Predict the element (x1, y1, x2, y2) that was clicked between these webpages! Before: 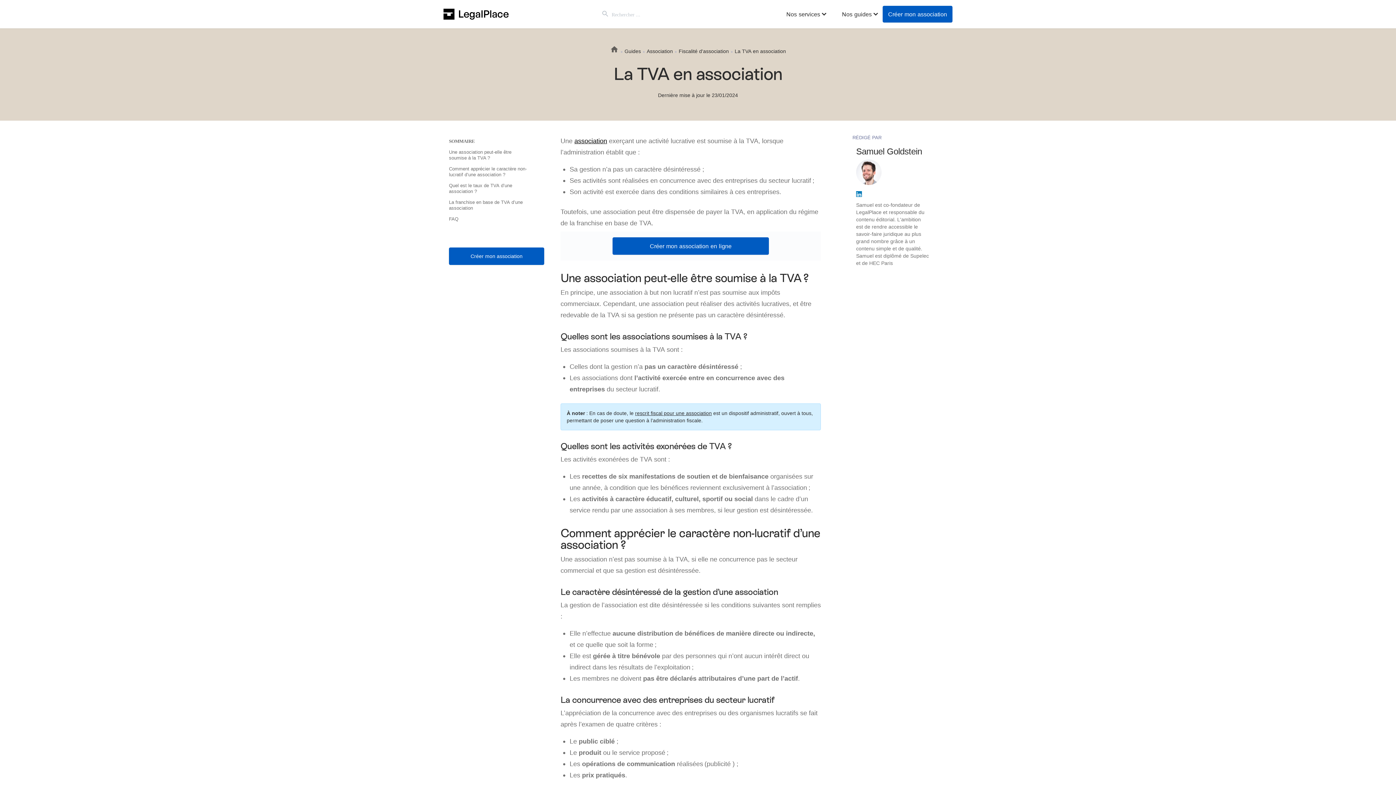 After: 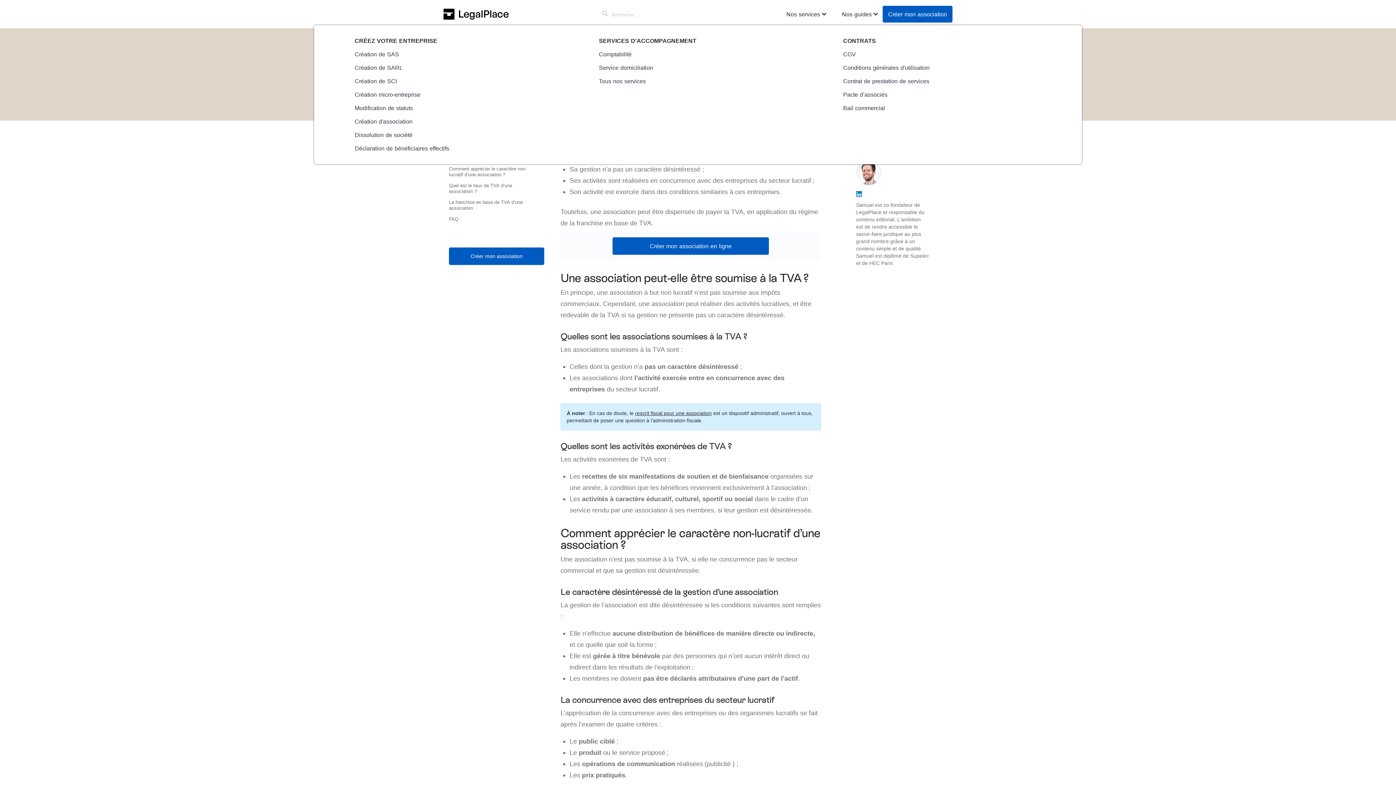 Action: label: Nos services bbox: (782, 6, 824, 21)